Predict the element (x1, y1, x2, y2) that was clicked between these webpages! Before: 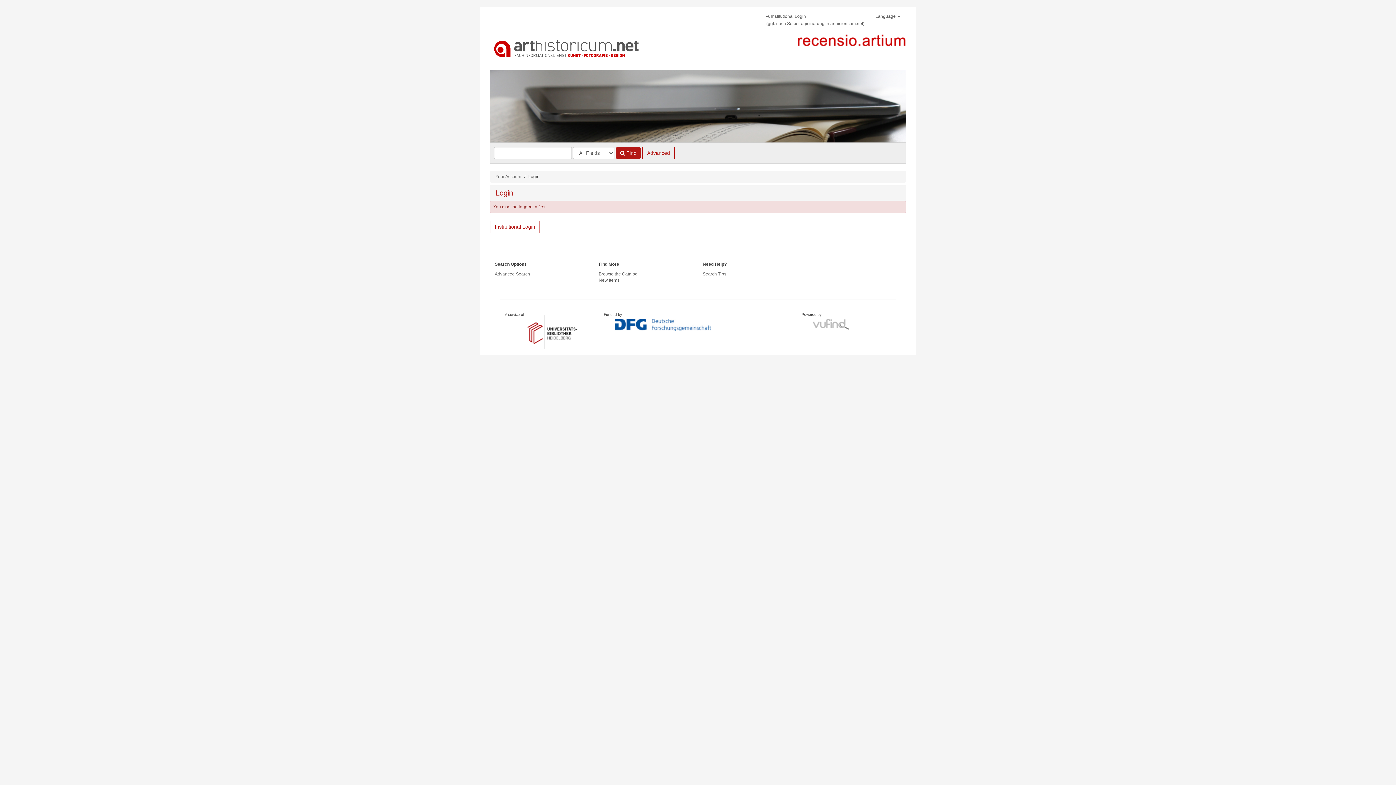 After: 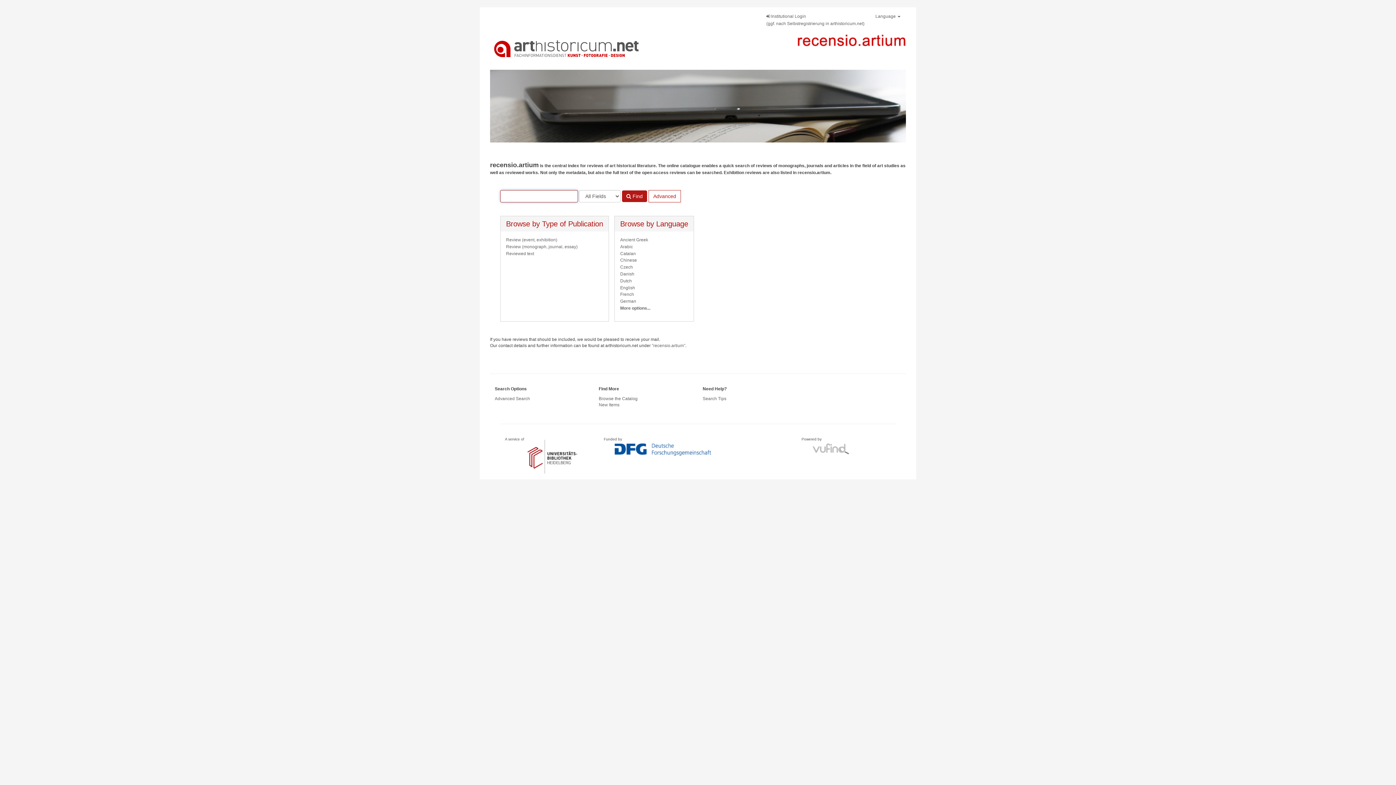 Action: bbox: (797, 34, 906, 63)